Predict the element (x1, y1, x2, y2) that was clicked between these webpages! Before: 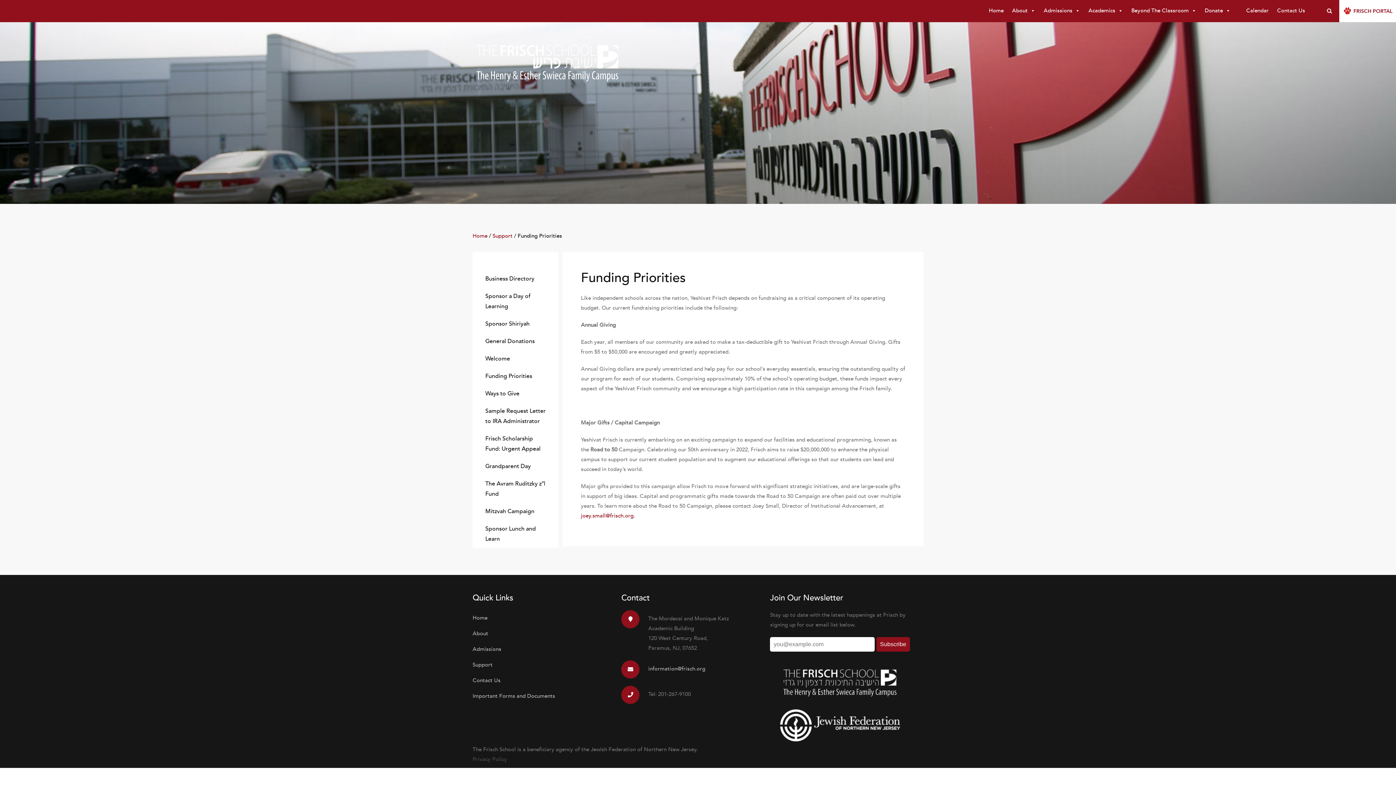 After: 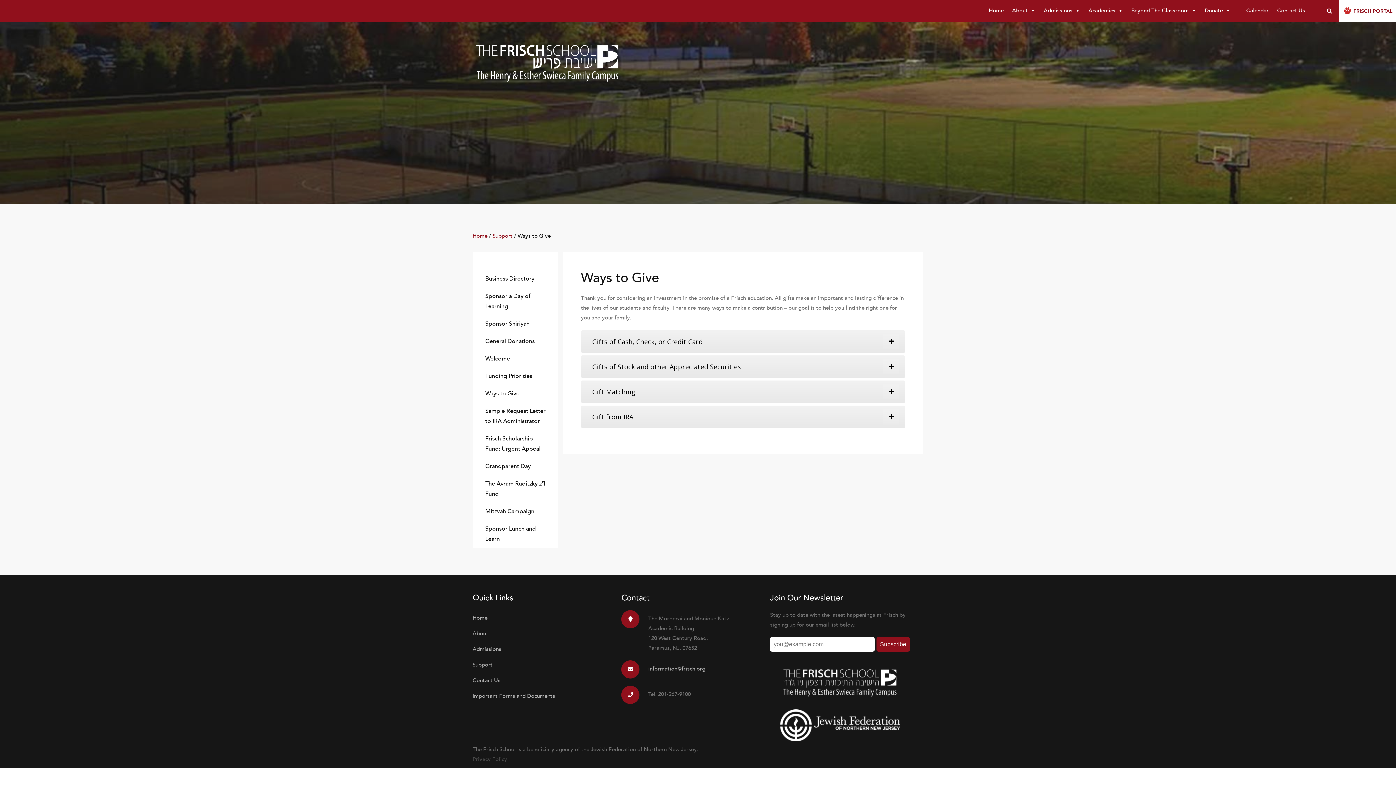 Action: label: Ways to Give bbox: (480, 385, 551, 402)